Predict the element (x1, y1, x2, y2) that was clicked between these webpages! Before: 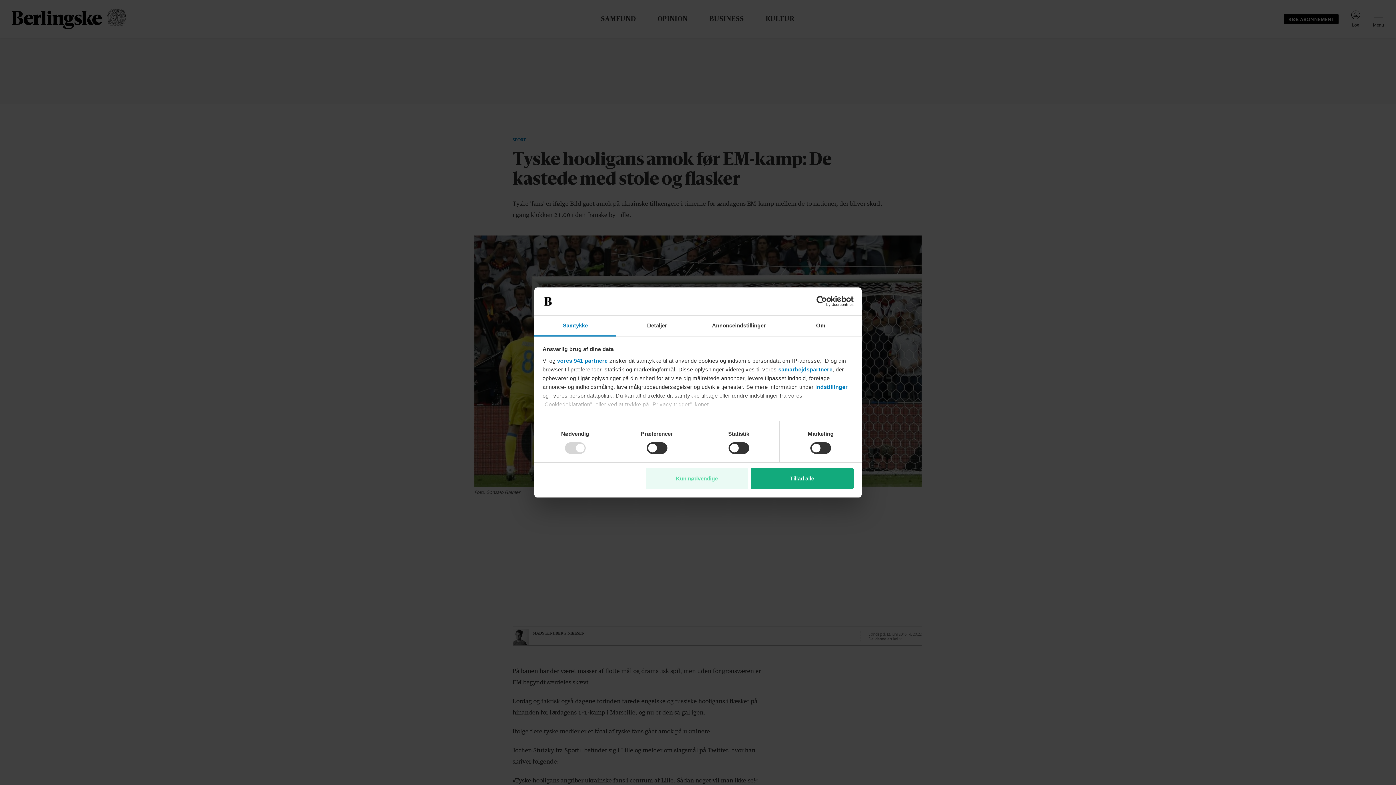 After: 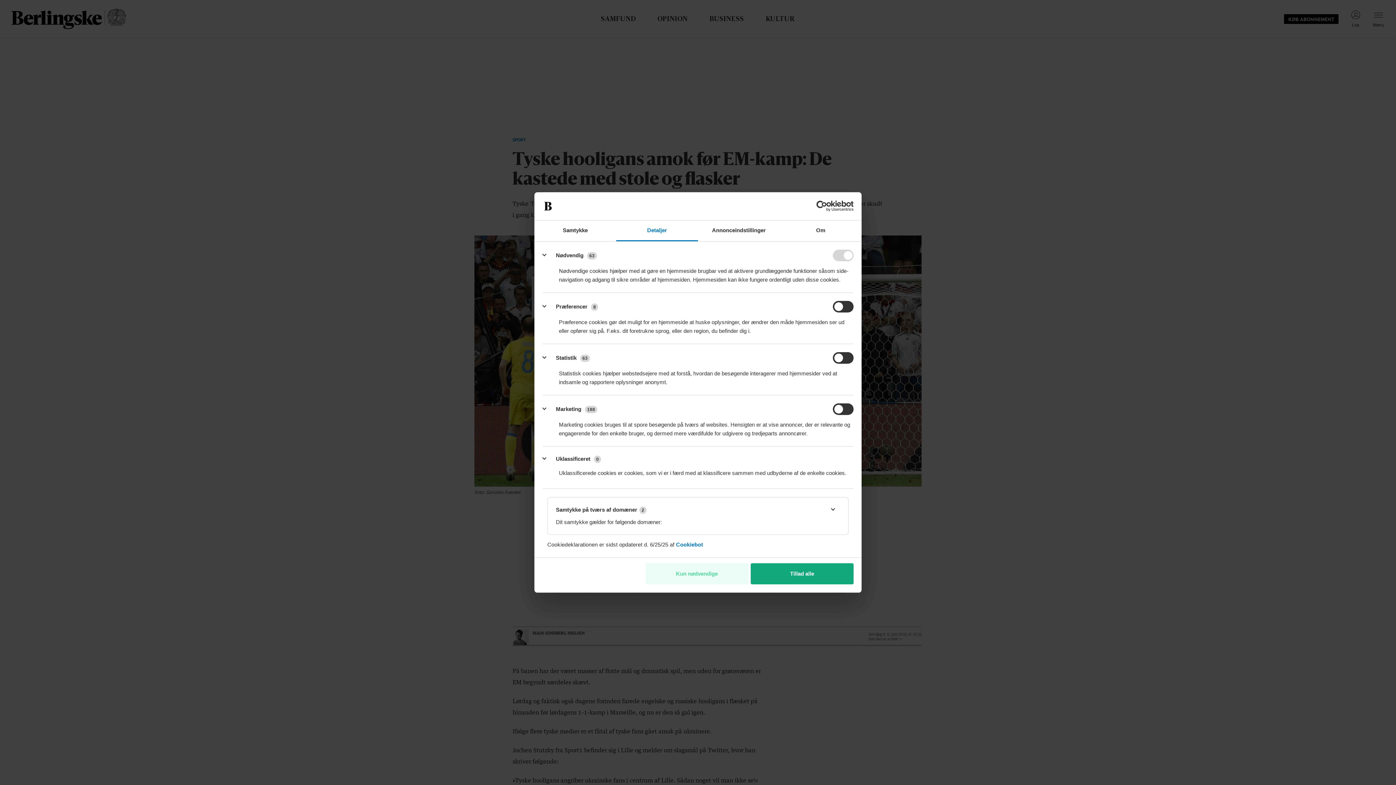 Action: bbox: (815, 383, 848, 390) label: indstillinger